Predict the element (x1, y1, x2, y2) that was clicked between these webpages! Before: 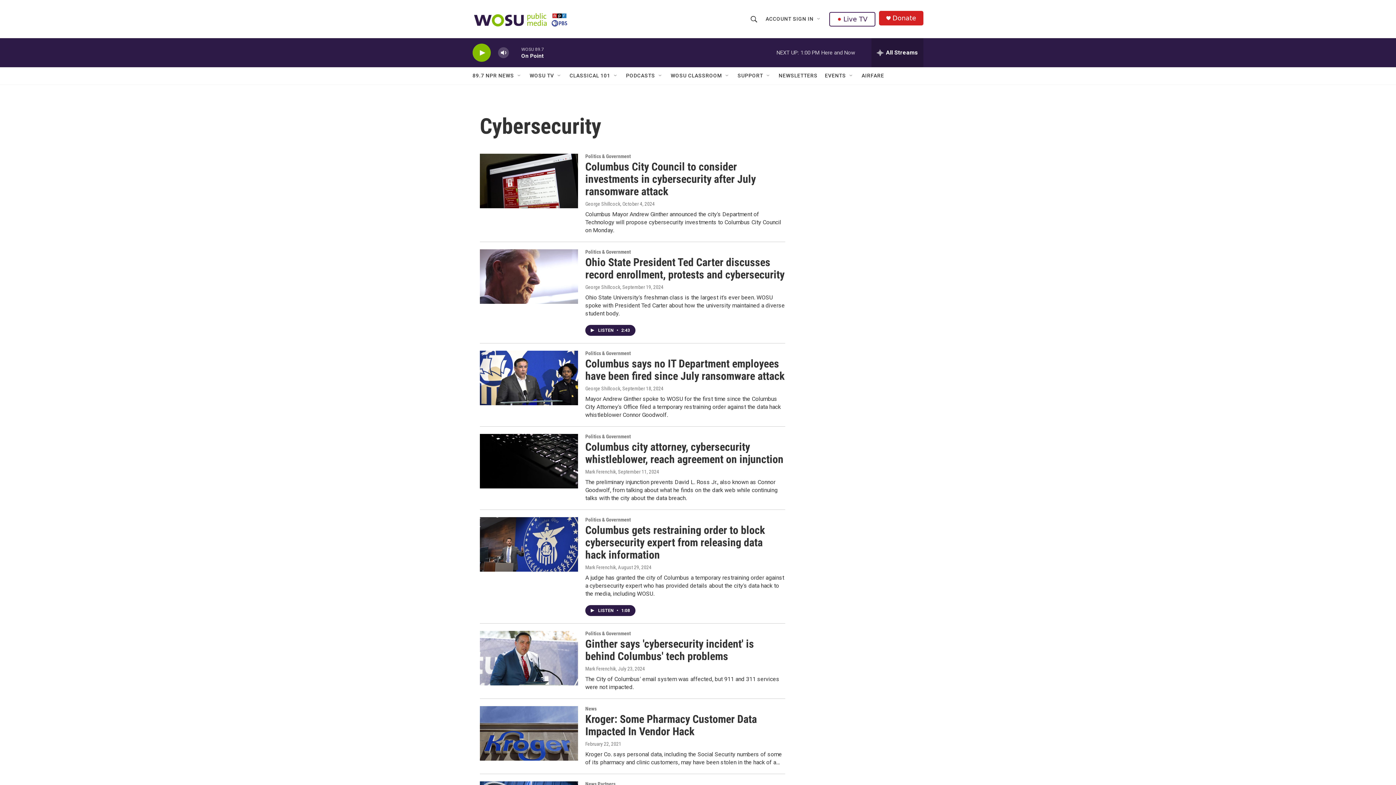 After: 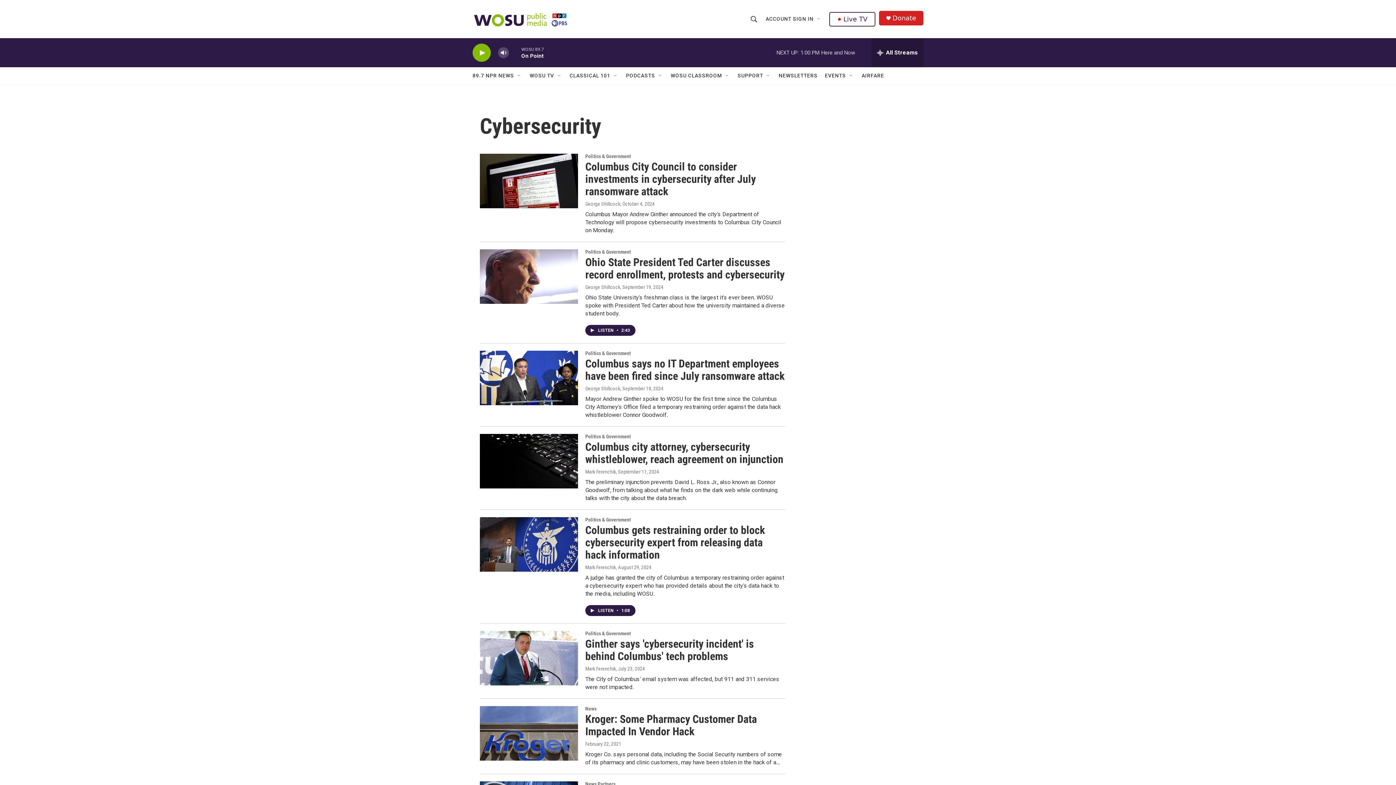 Action: label: Donate bbox: (892, 14, 916, 21)